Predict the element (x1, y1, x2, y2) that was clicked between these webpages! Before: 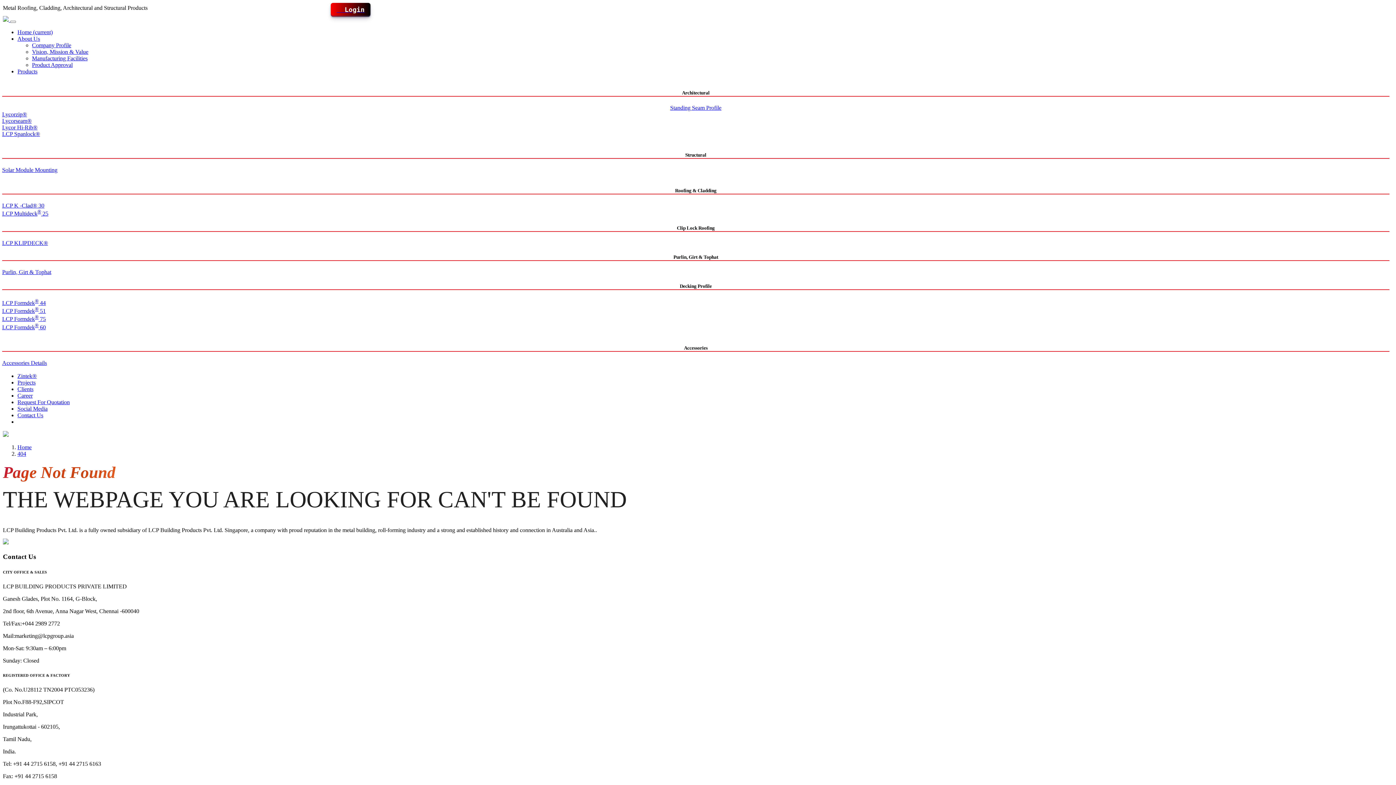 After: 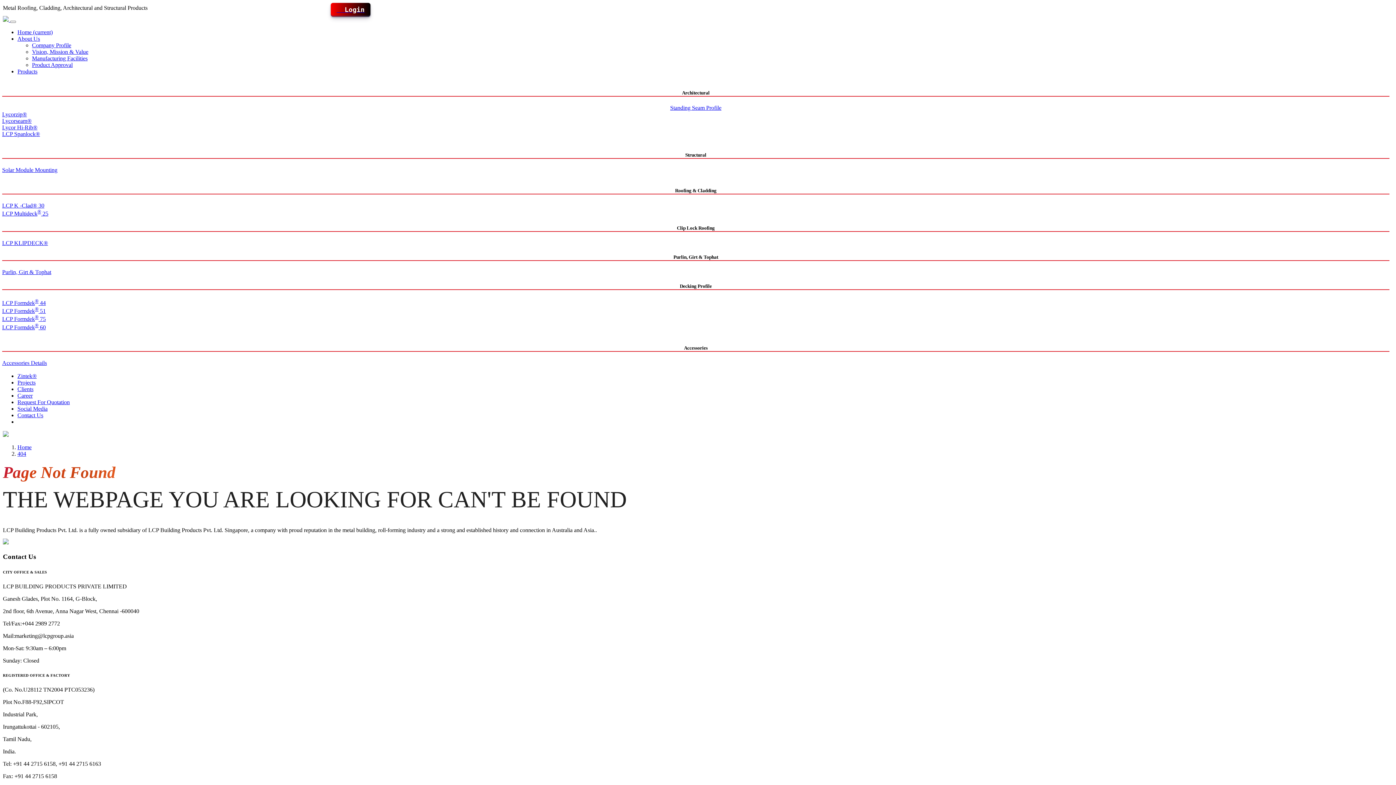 Action: label: Lycor Hi-Rib® bbox: (2, 124, 37, 131)